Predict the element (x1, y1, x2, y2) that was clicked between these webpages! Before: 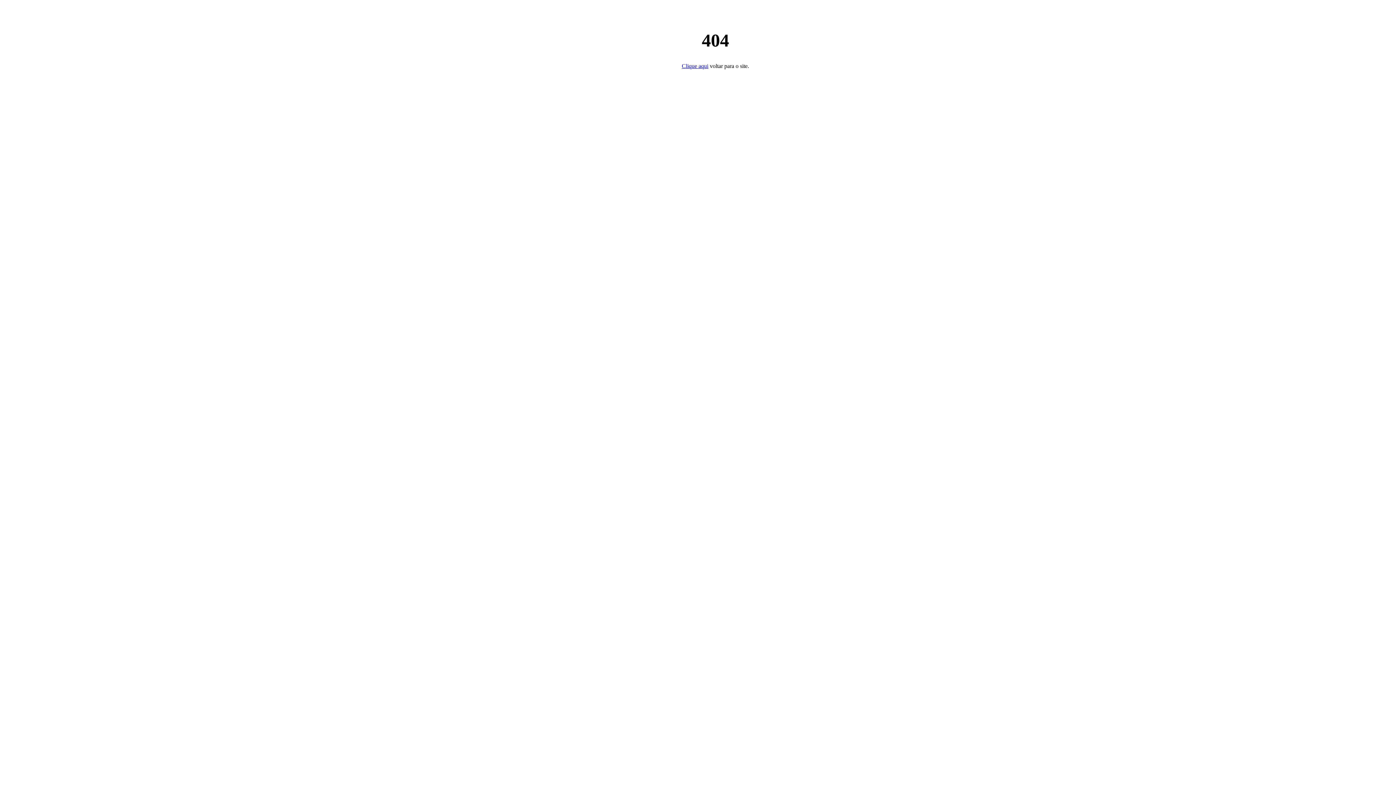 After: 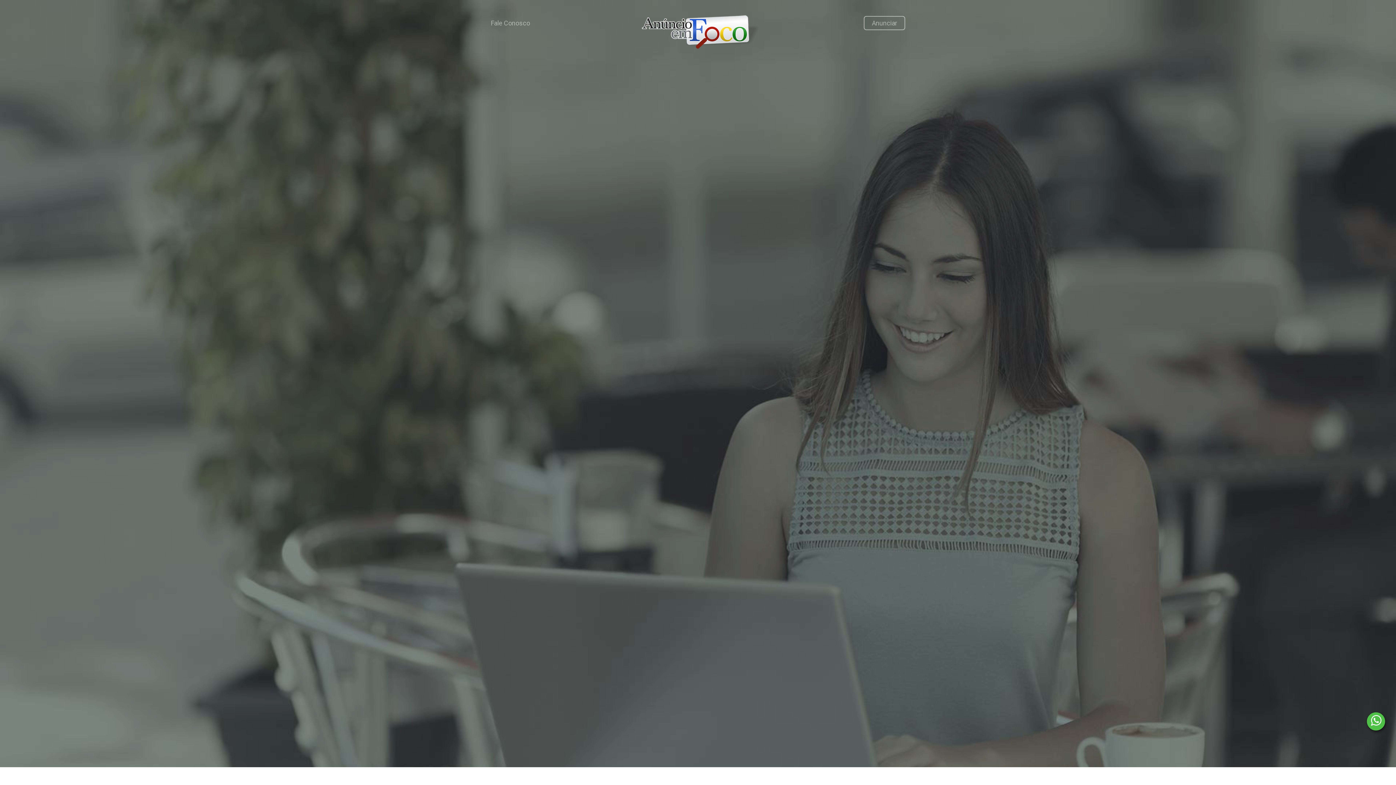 Action: bbox: (682, 62, 708, 69) label: Clique aqui